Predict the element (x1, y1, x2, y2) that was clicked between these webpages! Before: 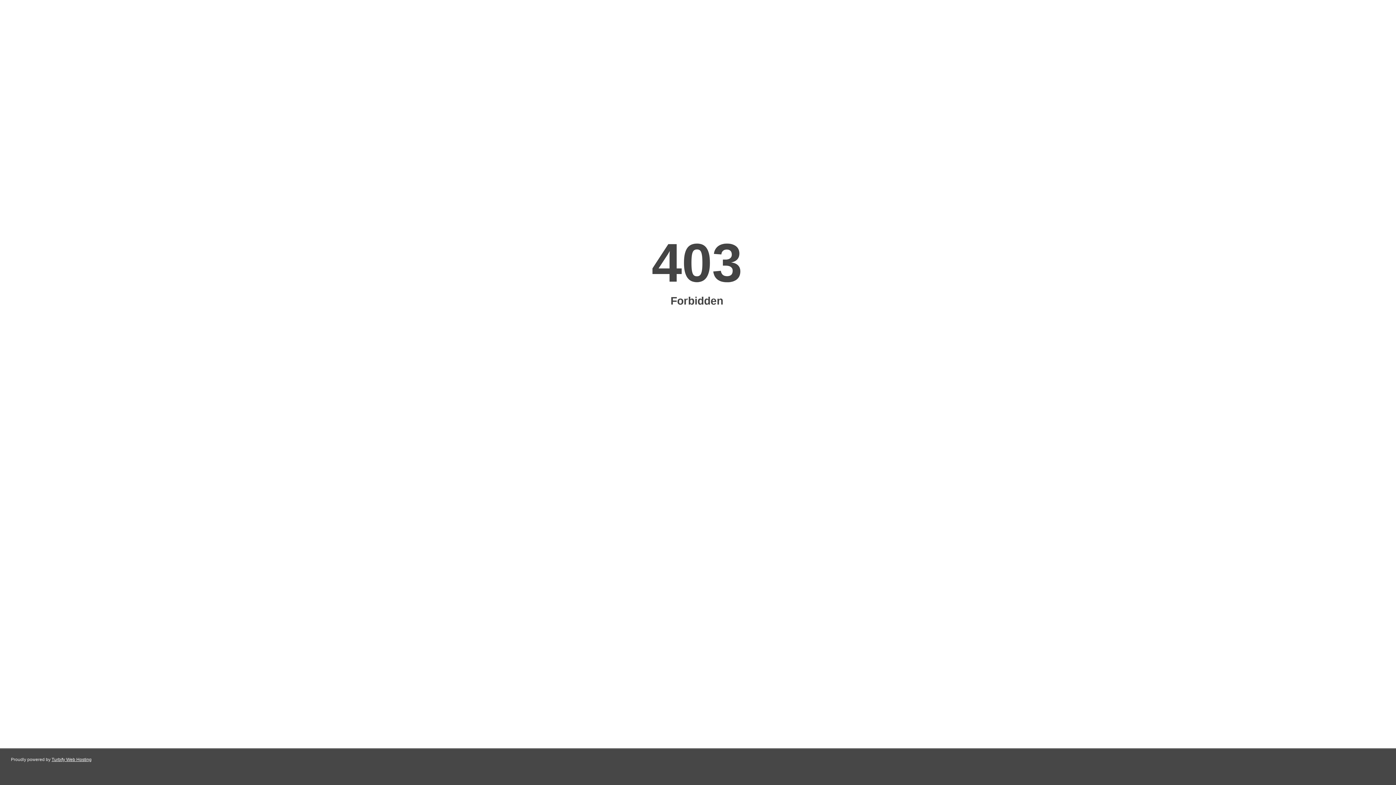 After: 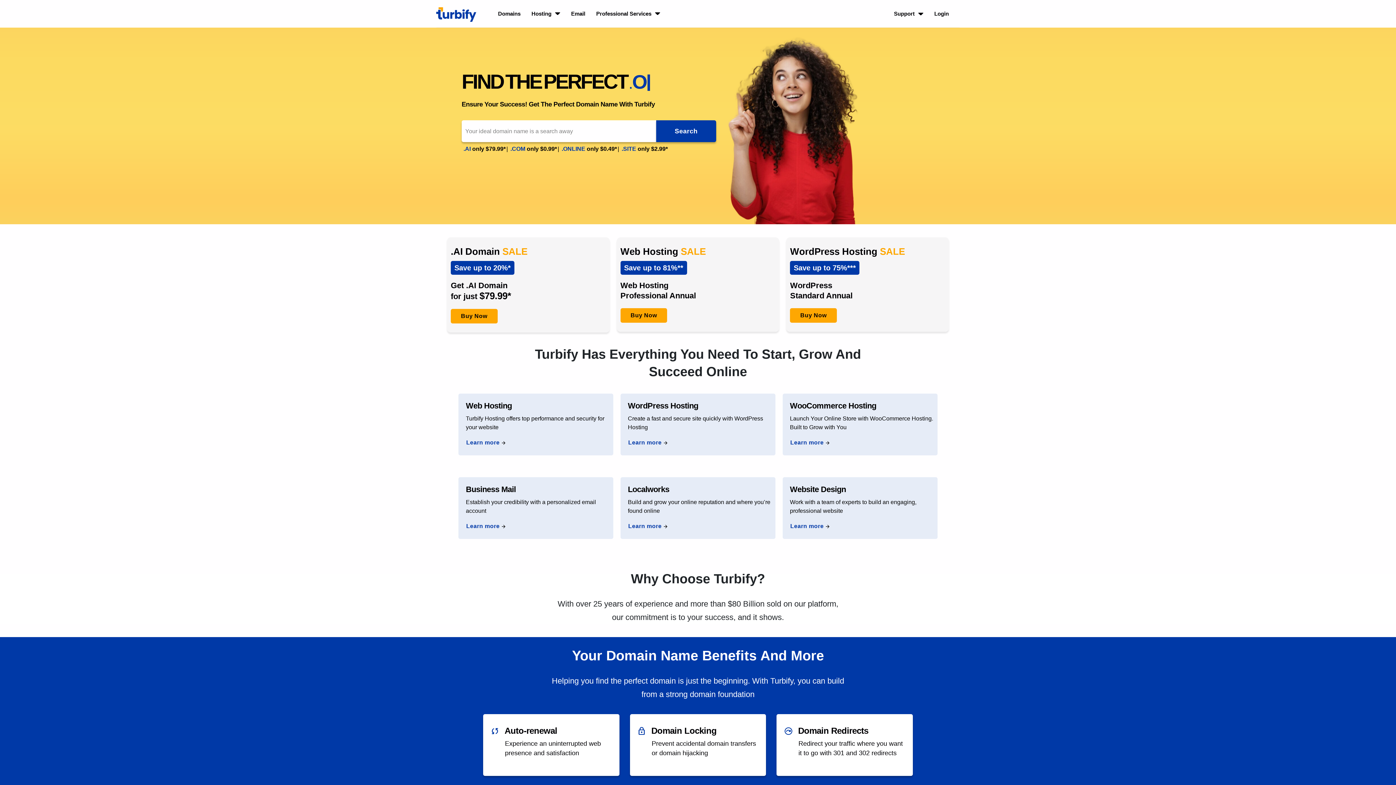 Action: label: Turbify Web Hosting bbox: (51, 757, 91, 762)